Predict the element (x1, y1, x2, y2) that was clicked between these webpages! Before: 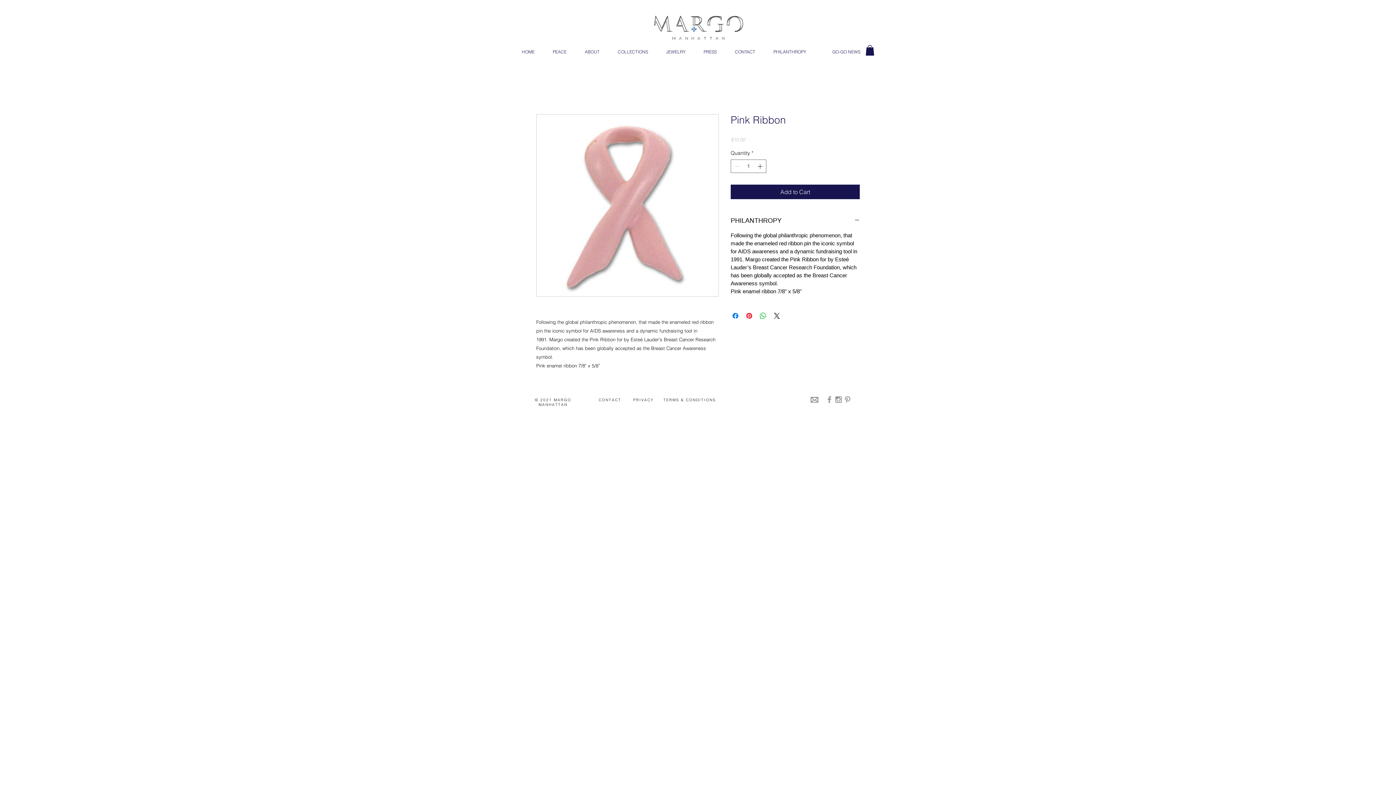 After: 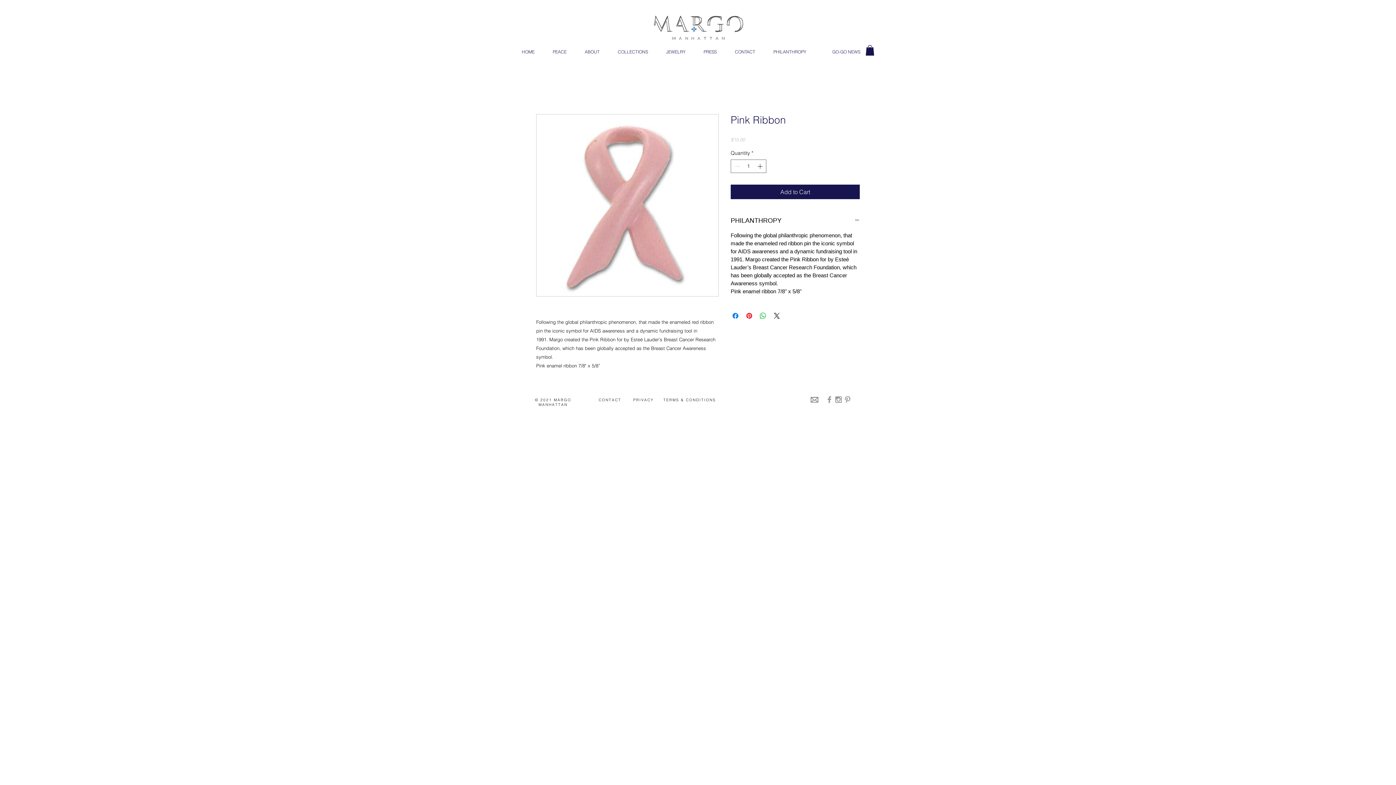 Action: bbox: (834, 395, 843, 404) label: Grey Instagram Icon